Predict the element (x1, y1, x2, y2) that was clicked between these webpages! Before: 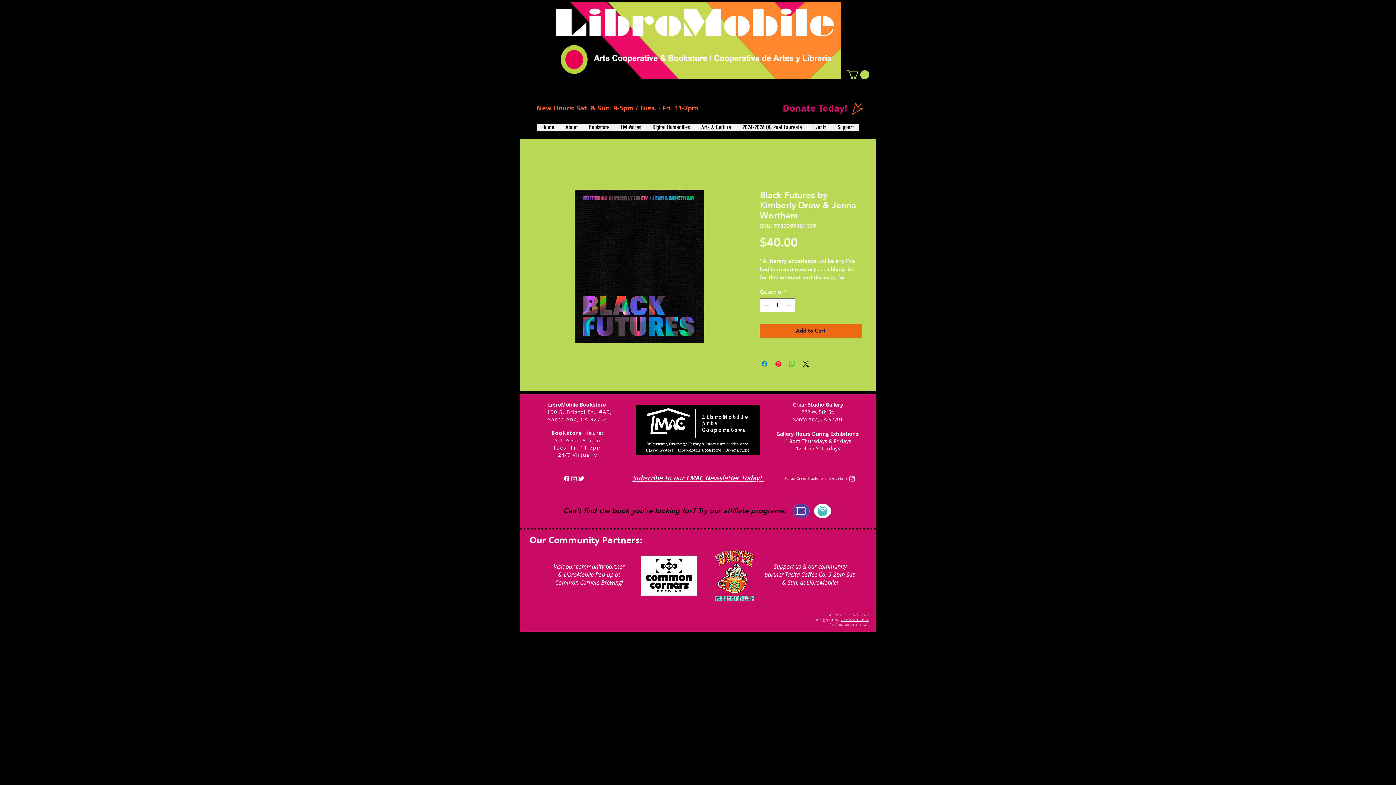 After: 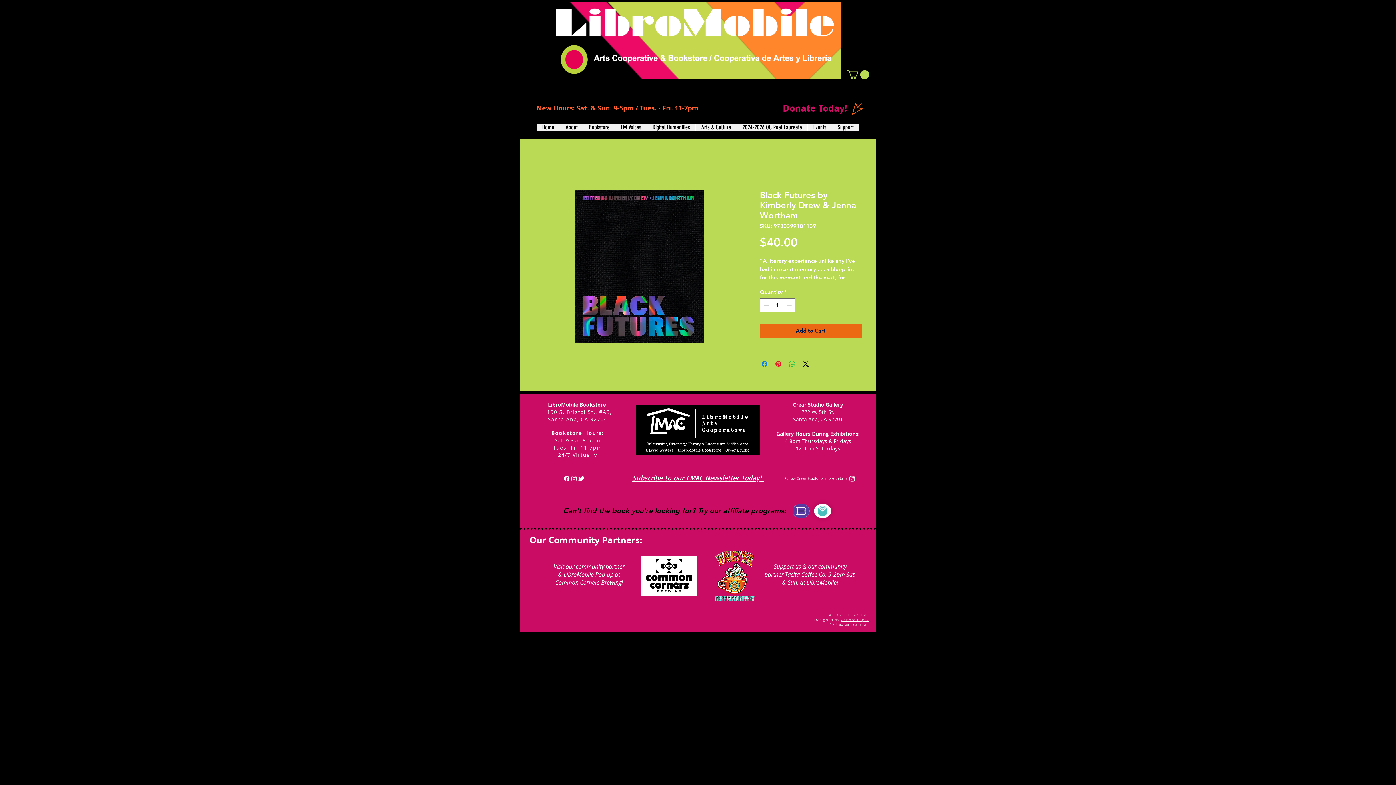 Action: label: White Instagram Icon bbox: (570, 475, 577, 482)